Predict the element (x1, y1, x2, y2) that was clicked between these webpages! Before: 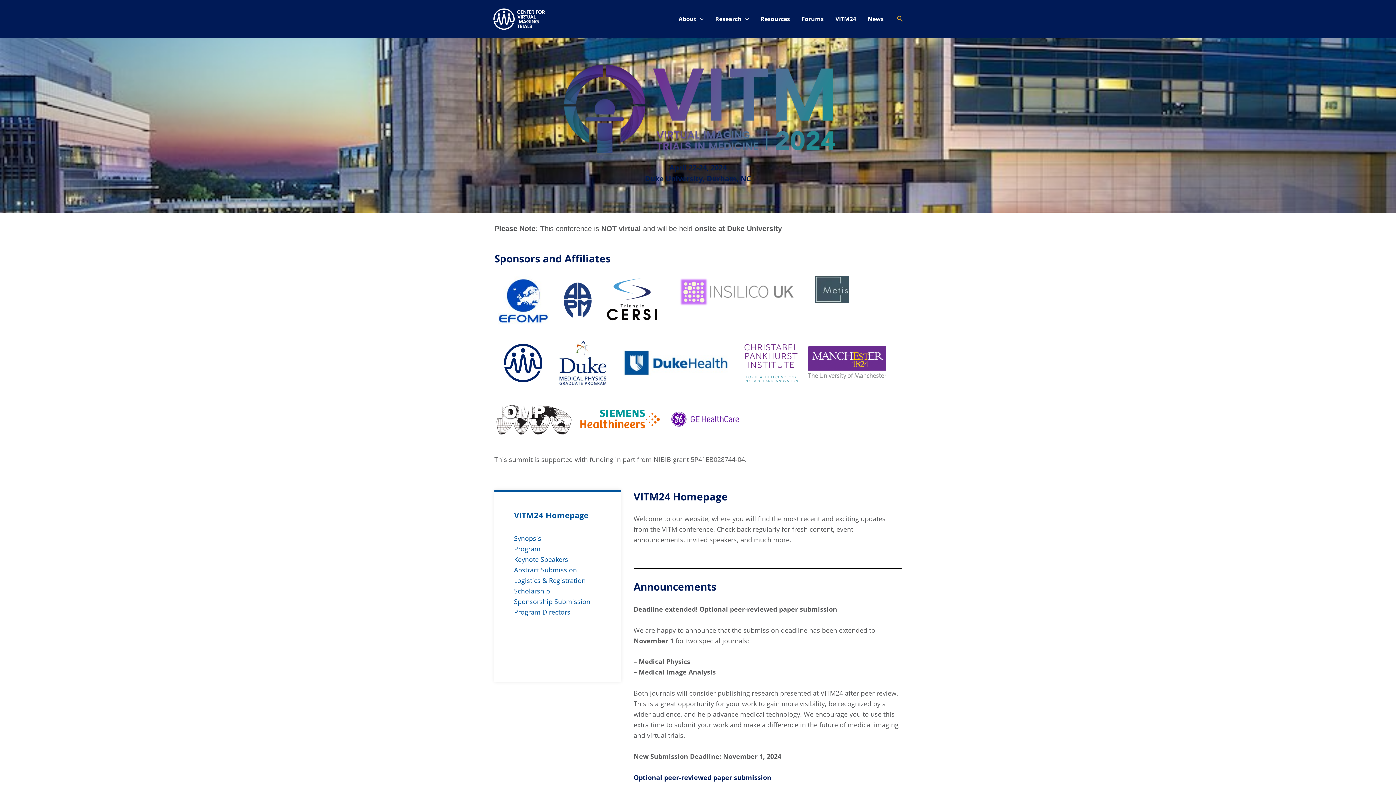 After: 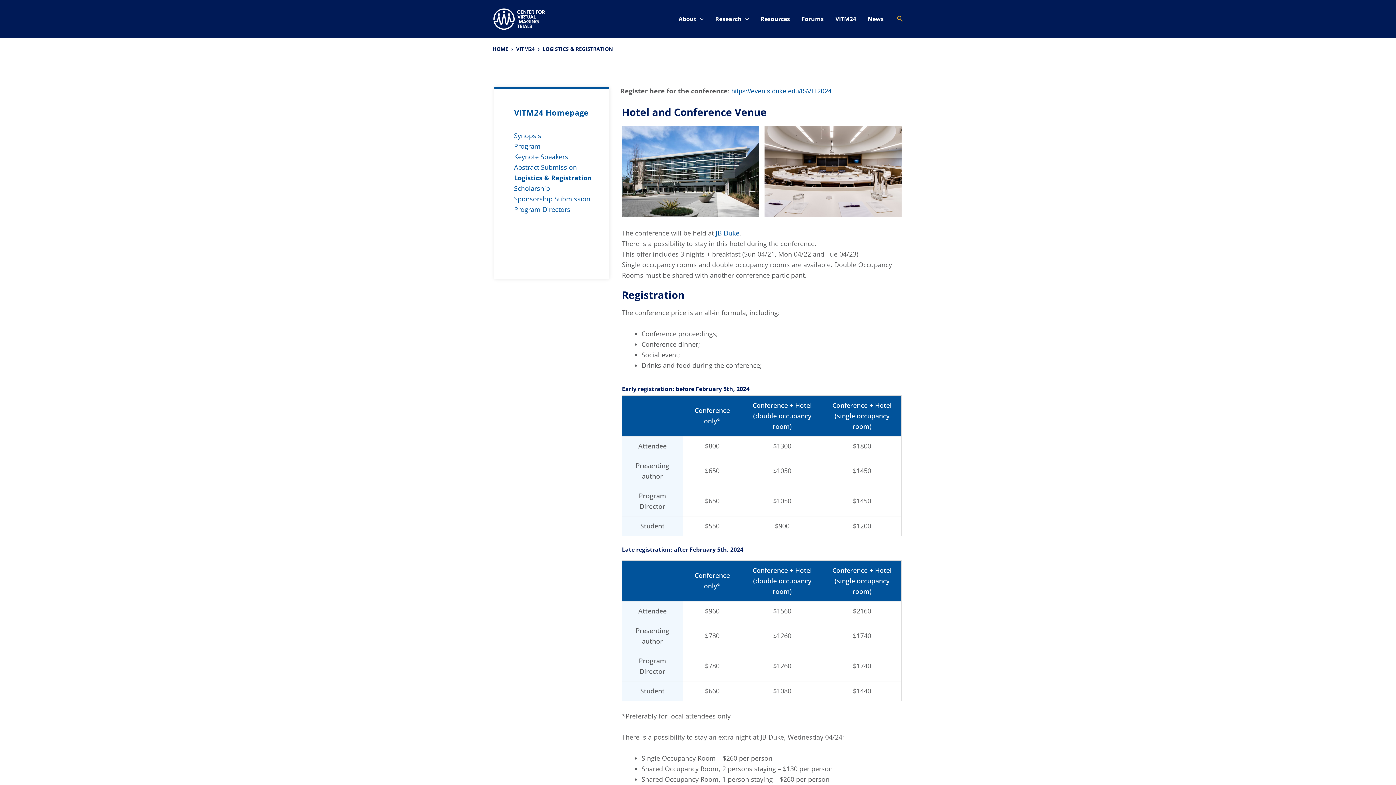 Action: label: Logistics & Registration bbox: (514, 576, 585, 585)